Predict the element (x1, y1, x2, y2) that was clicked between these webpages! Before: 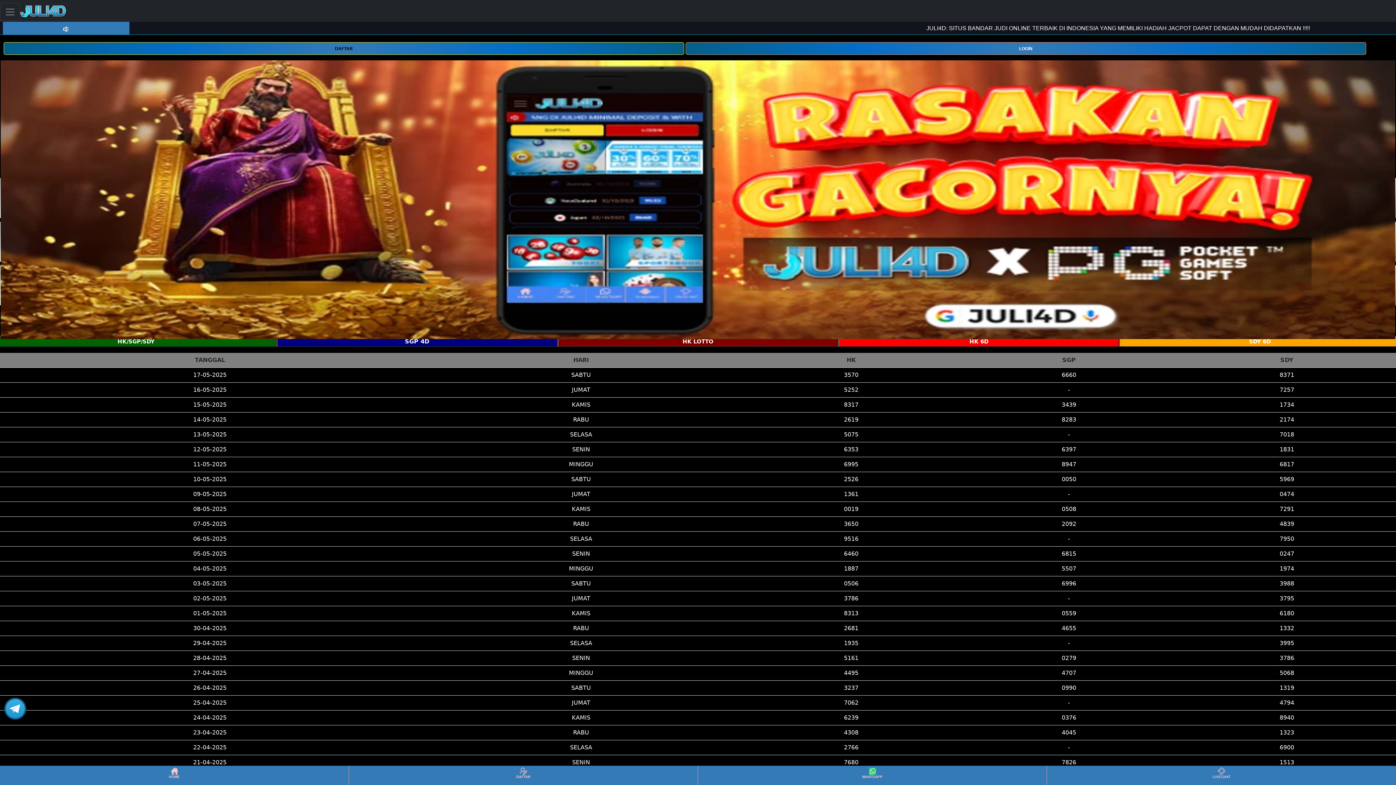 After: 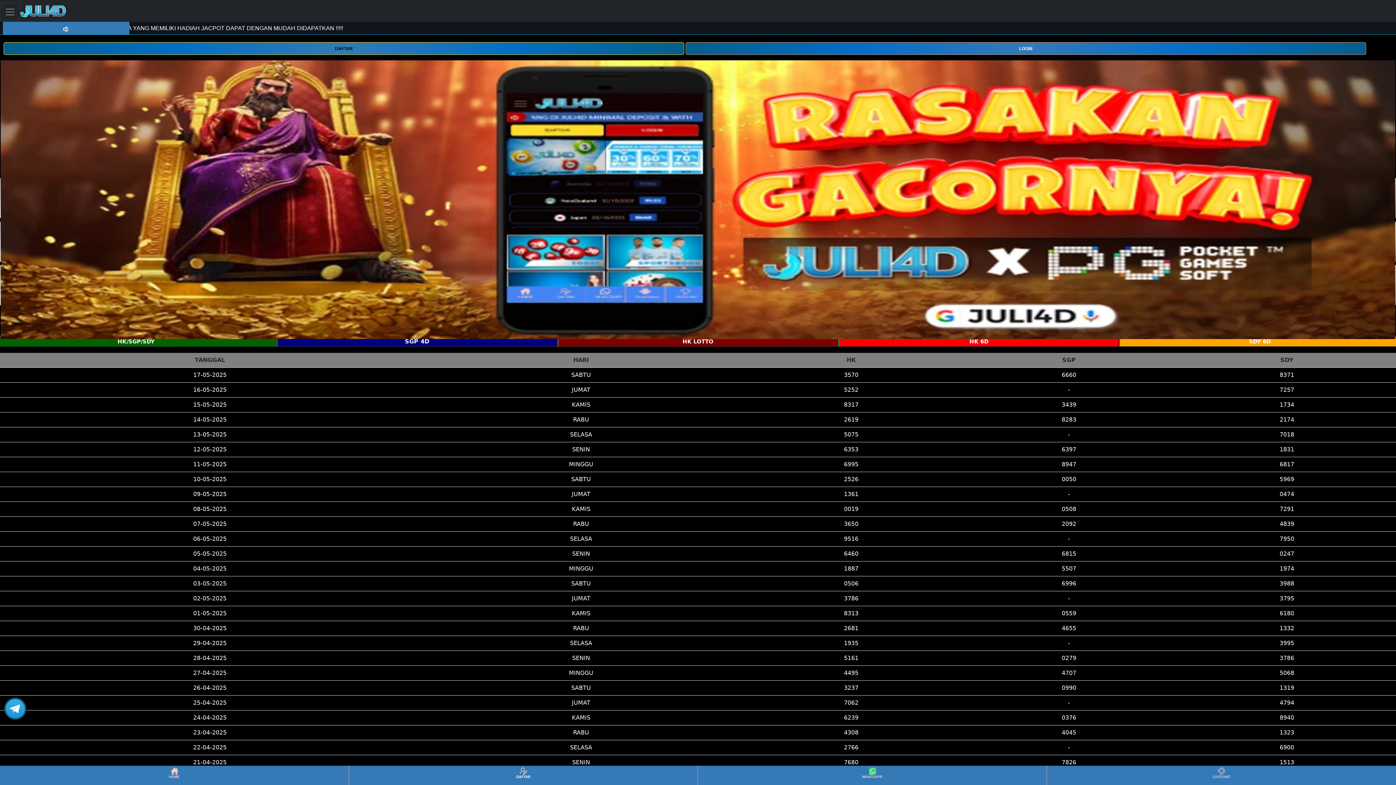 Action: label: DAFTAR bbox: (349, 766, 697, 784)